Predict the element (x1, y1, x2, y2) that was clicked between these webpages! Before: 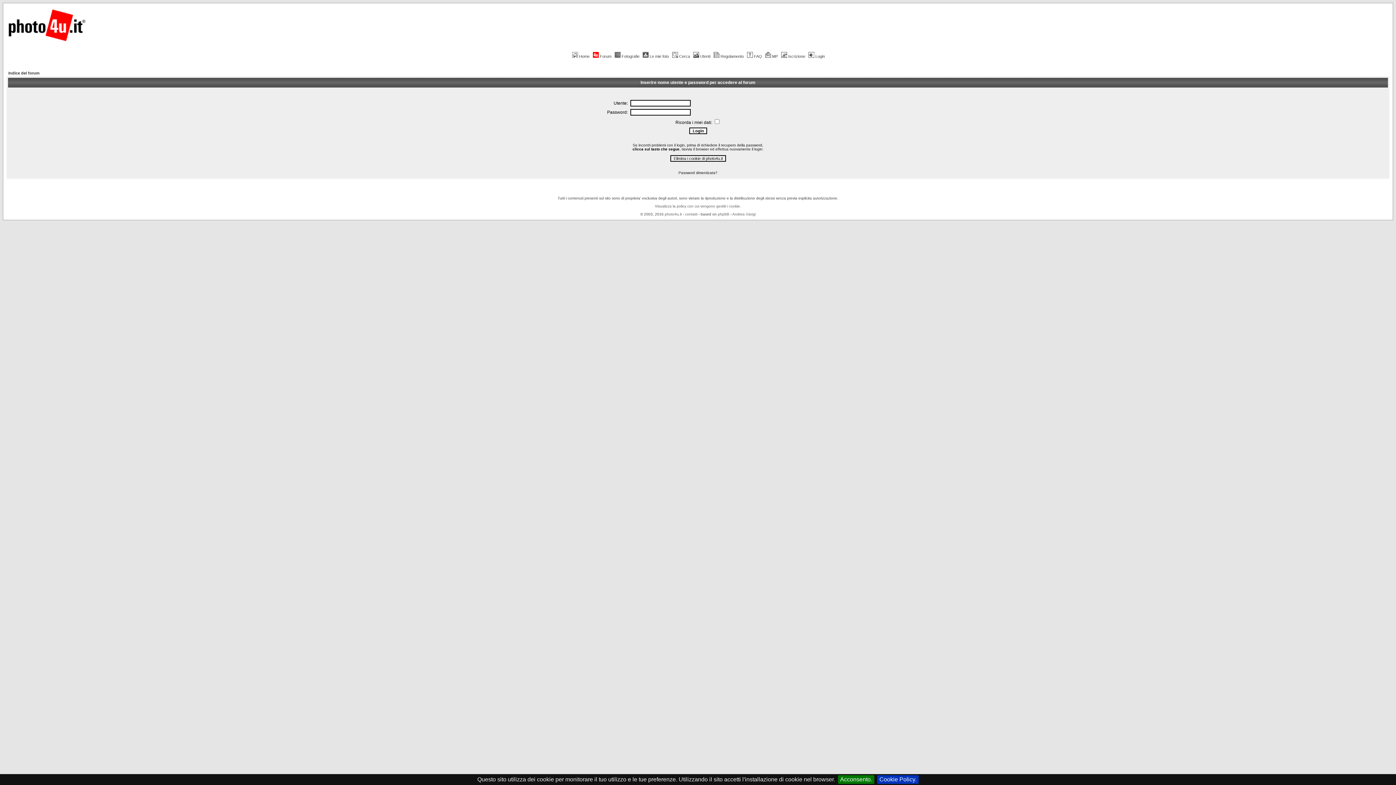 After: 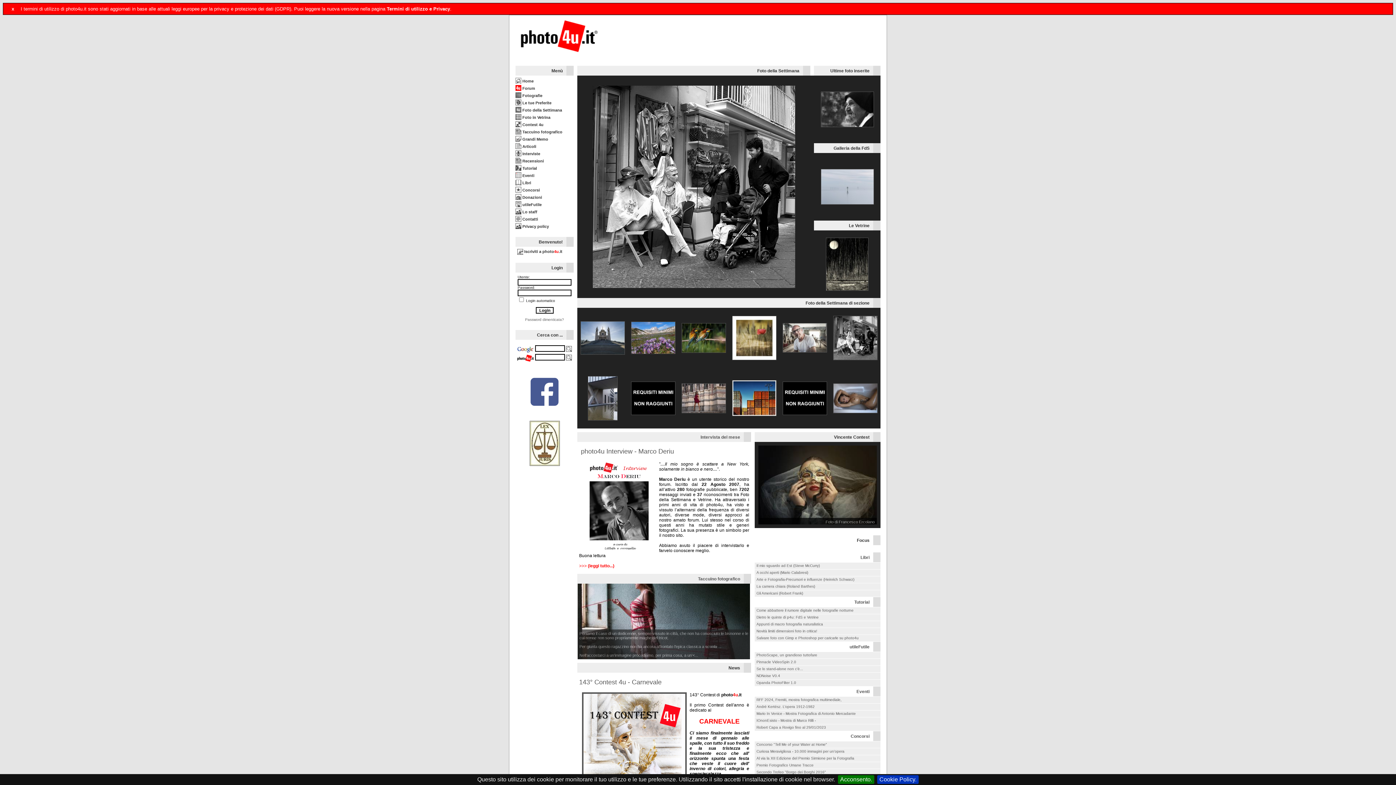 Action: bbox: (6, 38, 86, 45)